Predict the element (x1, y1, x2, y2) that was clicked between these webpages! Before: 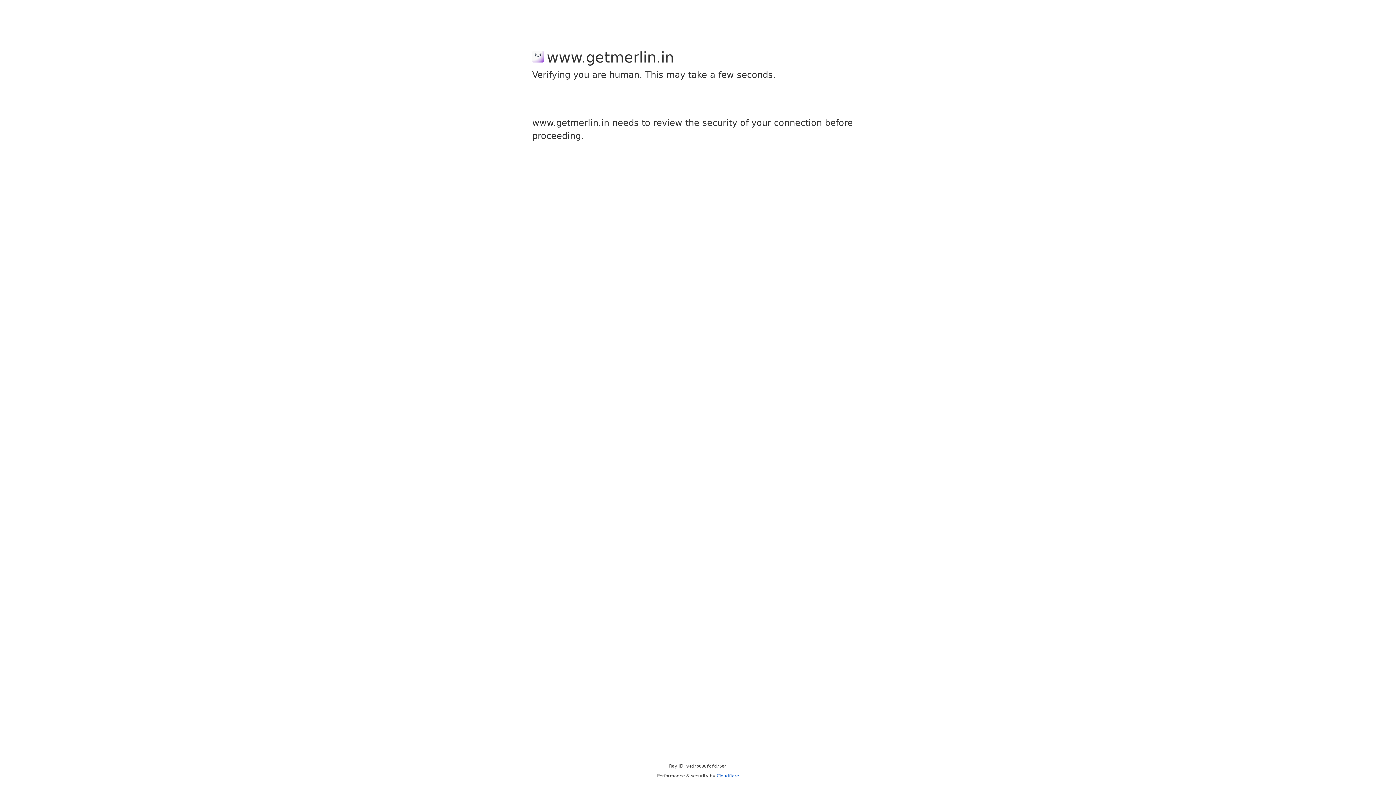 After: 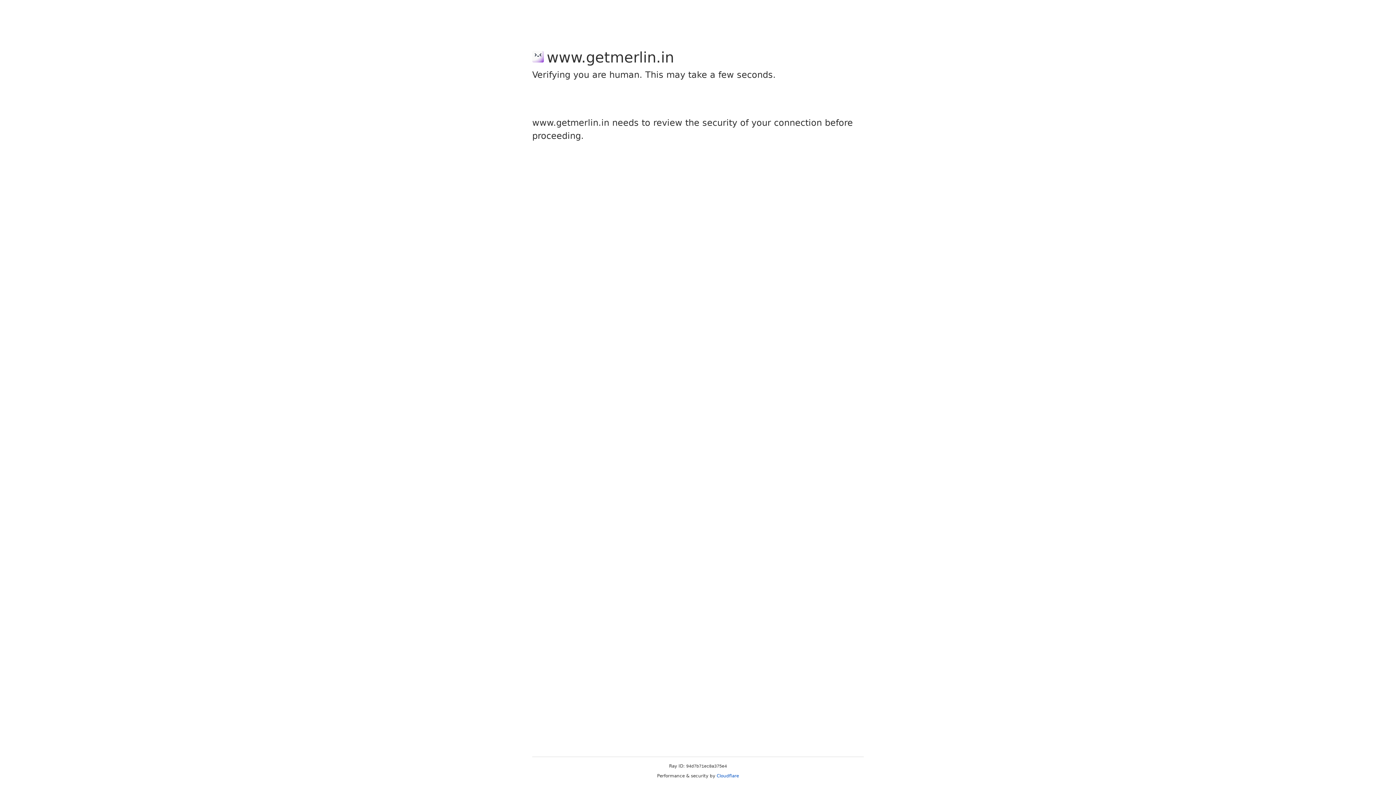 Action: label: Cloudflare bbox: (716, 773, 739, 778)